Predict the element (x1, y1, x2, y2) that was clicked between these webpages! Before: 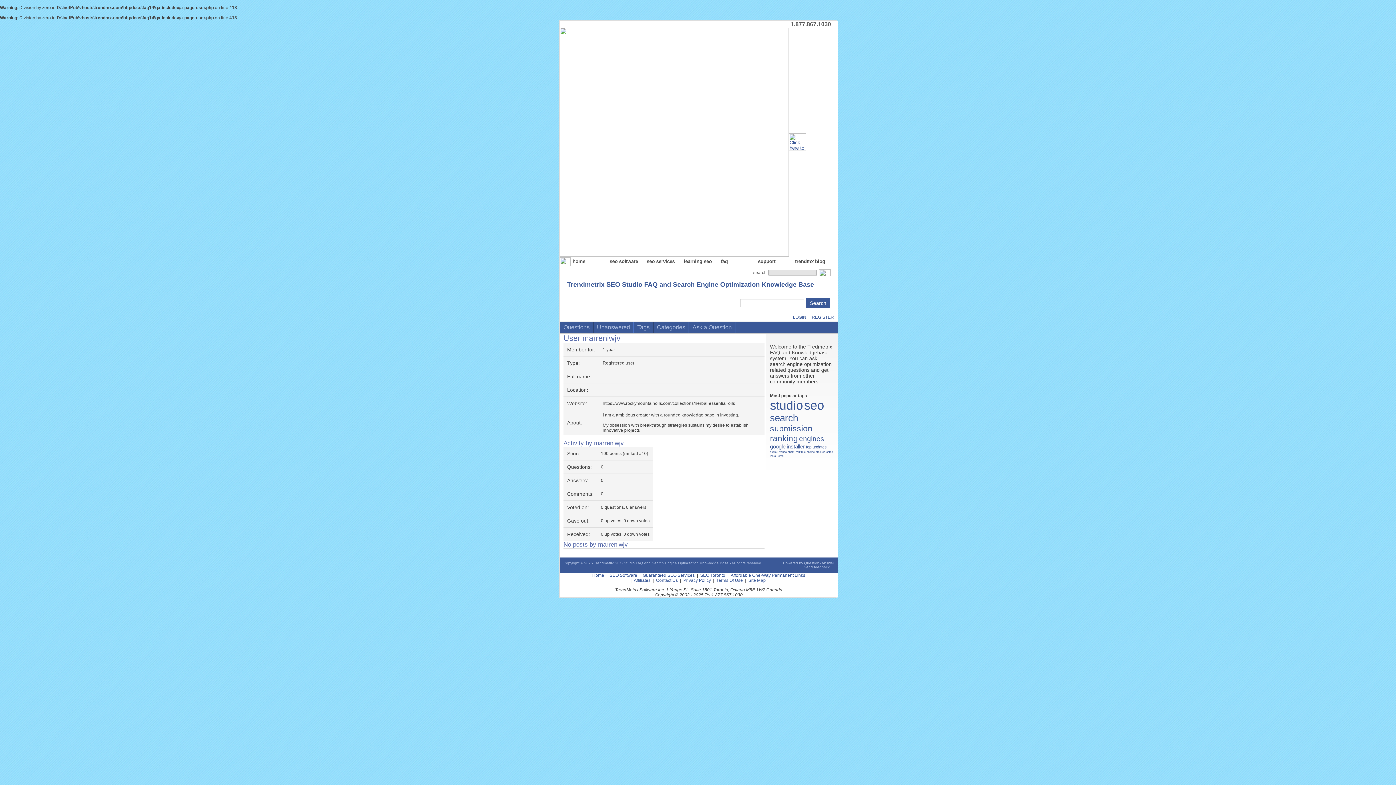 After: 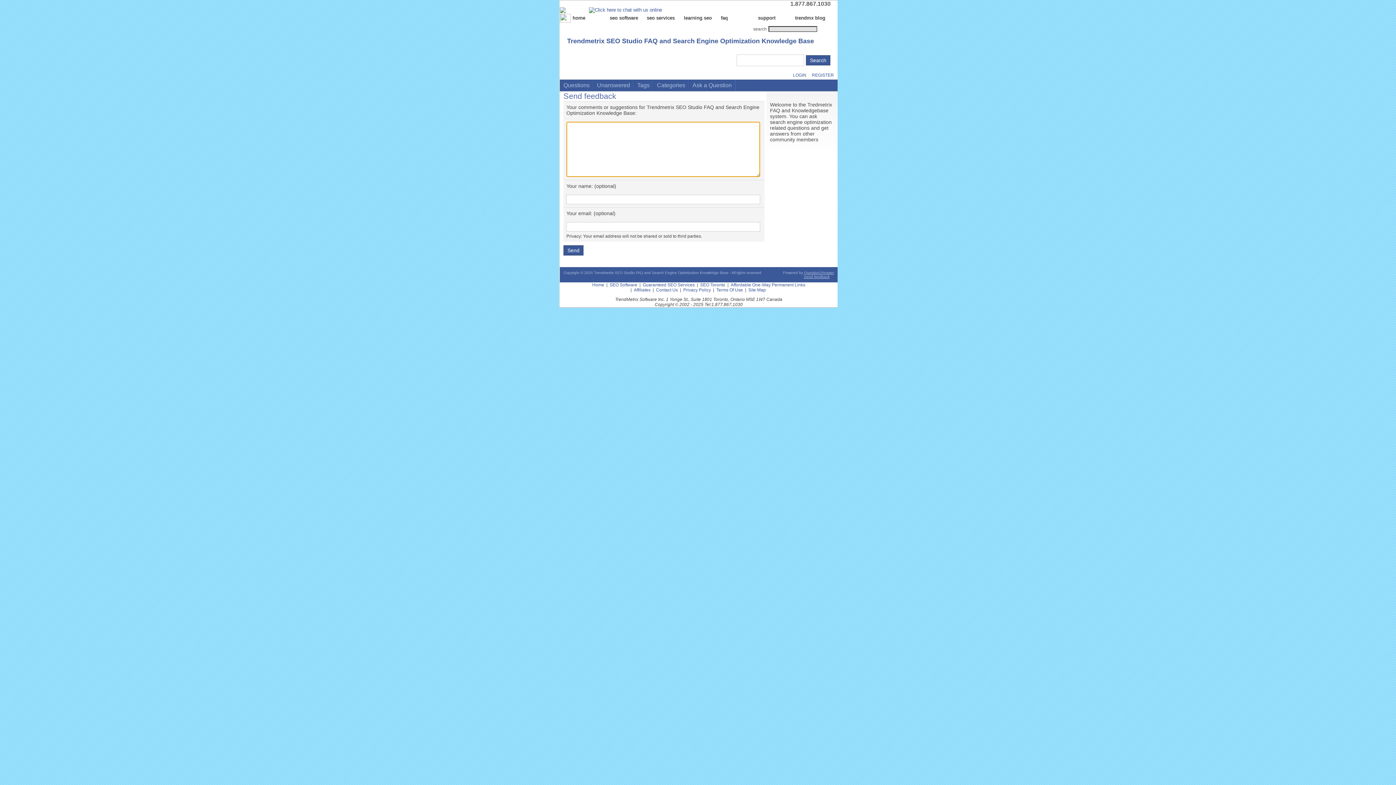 Action: bbox: (804, 565, 829, 569) label: Send feedback